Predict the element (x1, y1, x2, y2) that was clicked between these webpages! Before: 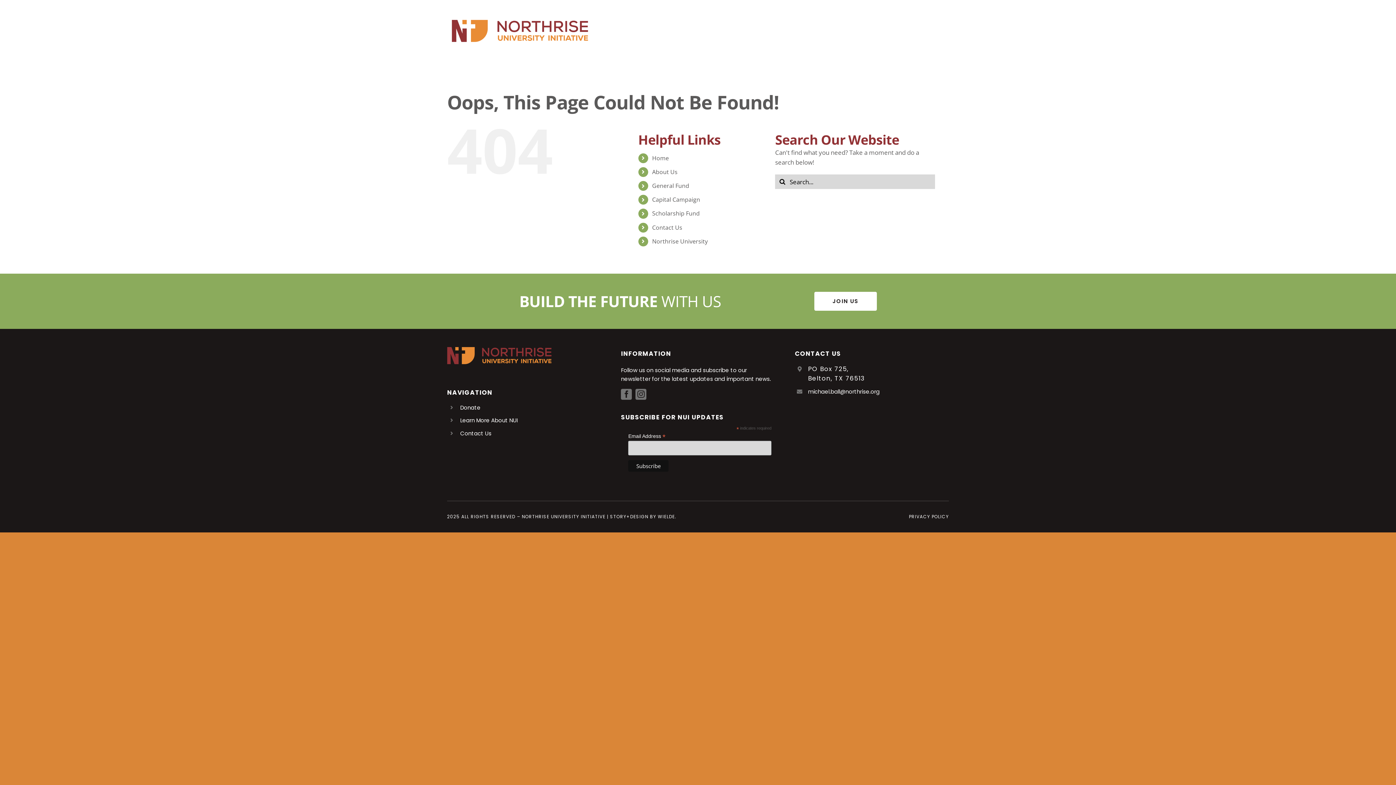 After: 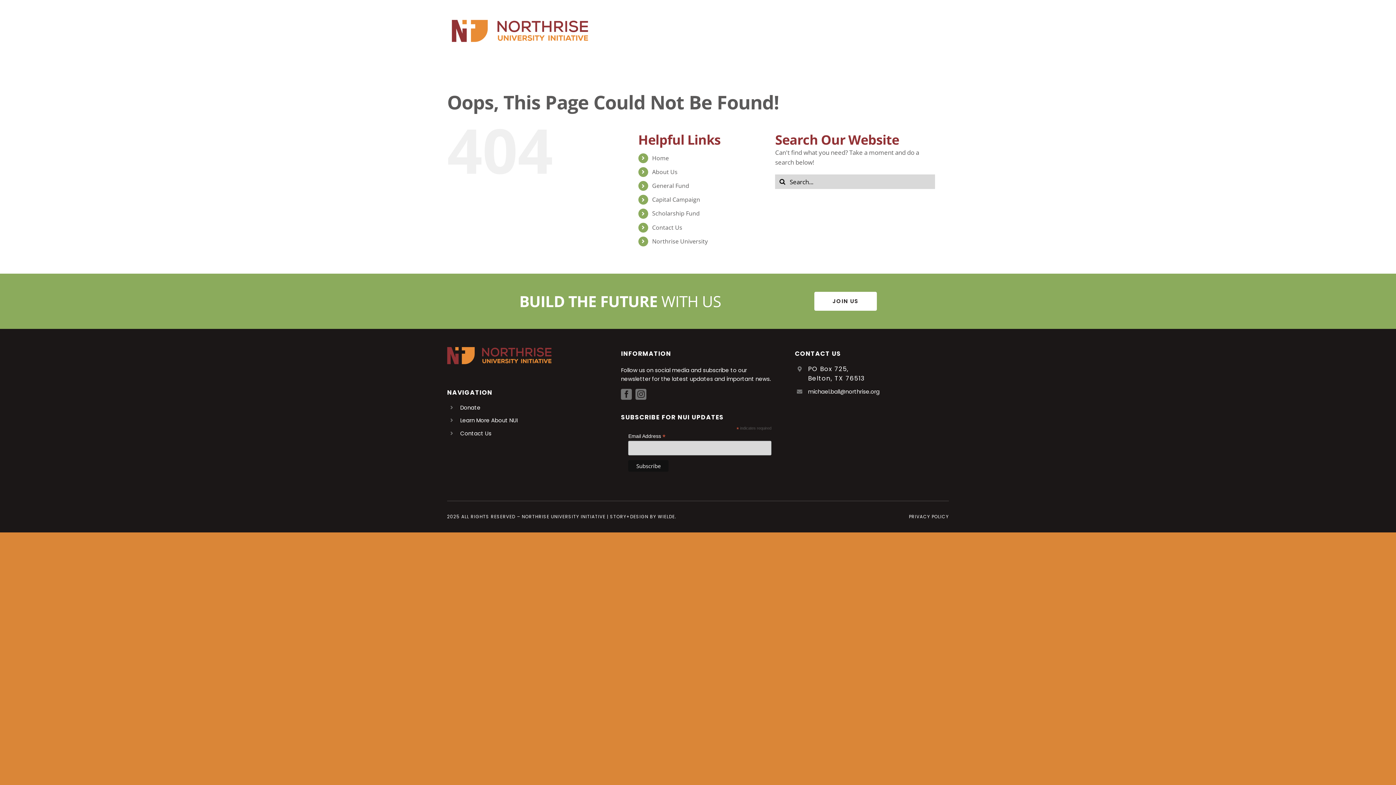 Action: bbox: (808, 387, 879, 395) label: michael.ball@northrise.org